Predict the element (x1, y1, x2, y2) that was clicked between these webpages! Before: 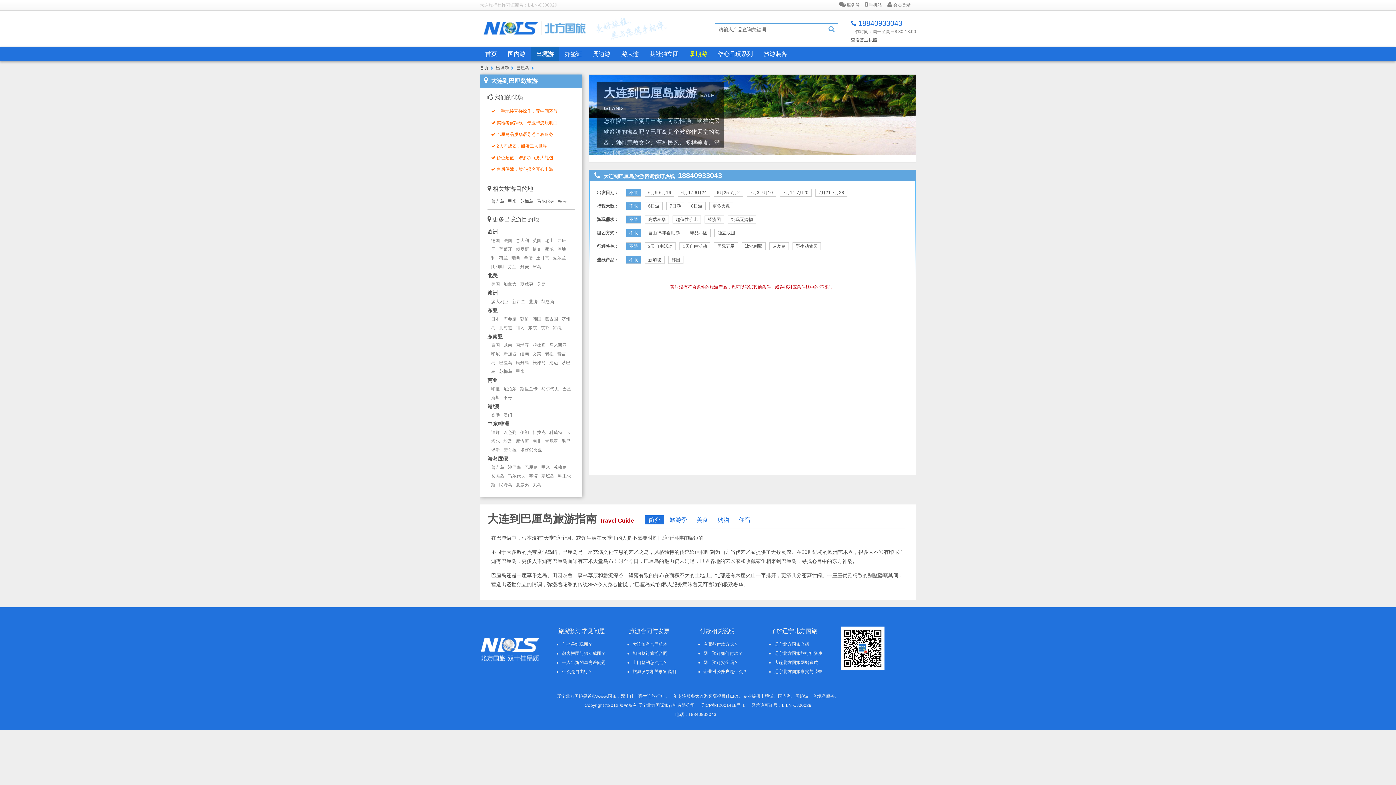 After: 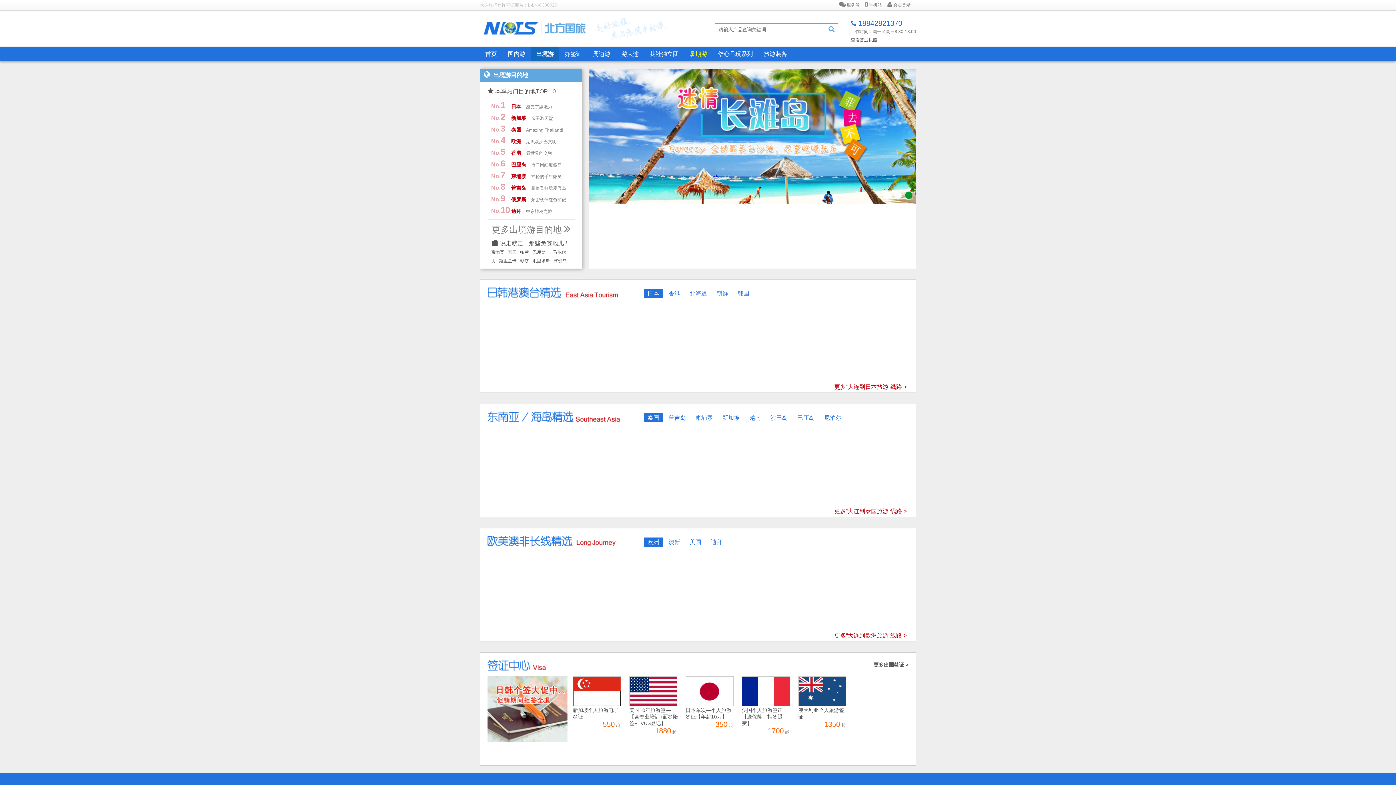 Action: bbox: (496, 65, 513, 70) label: 出境游